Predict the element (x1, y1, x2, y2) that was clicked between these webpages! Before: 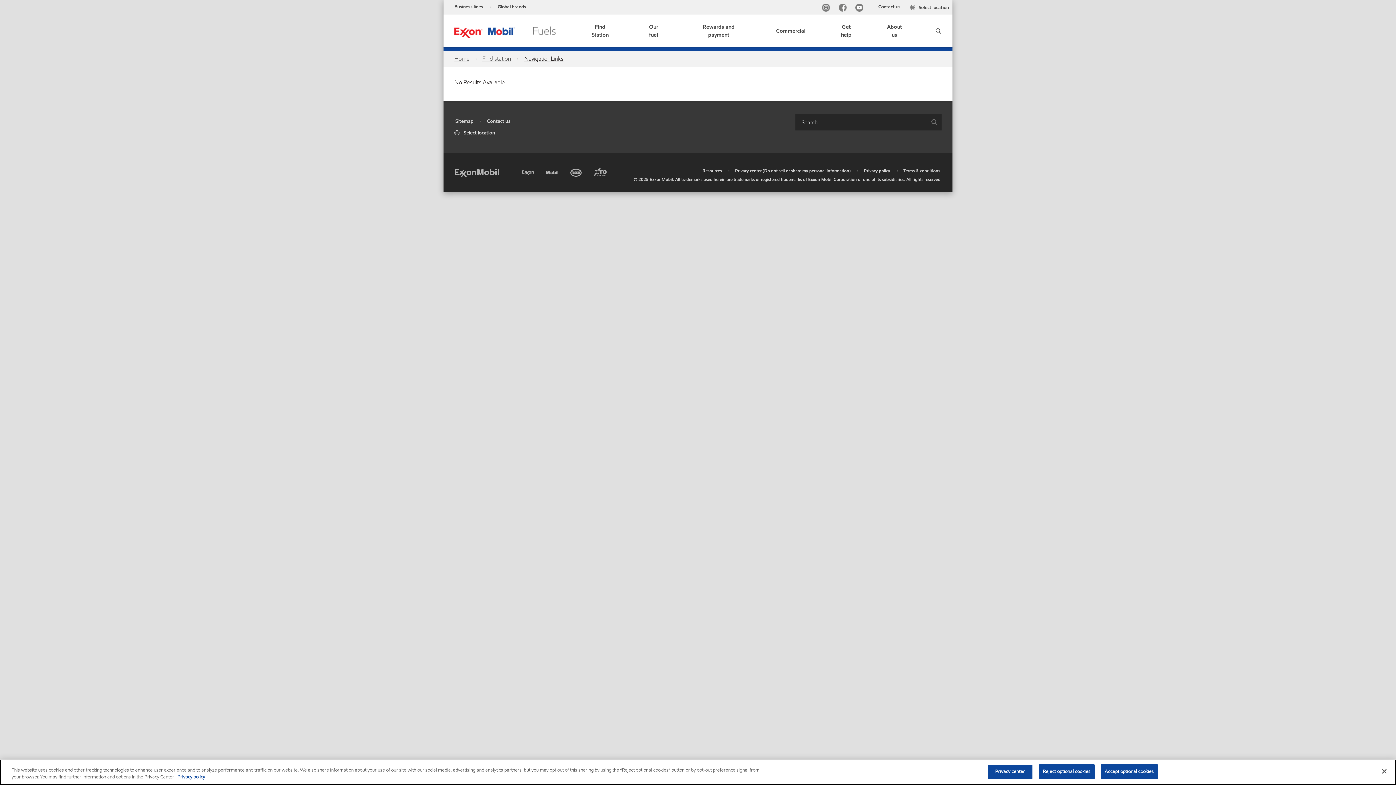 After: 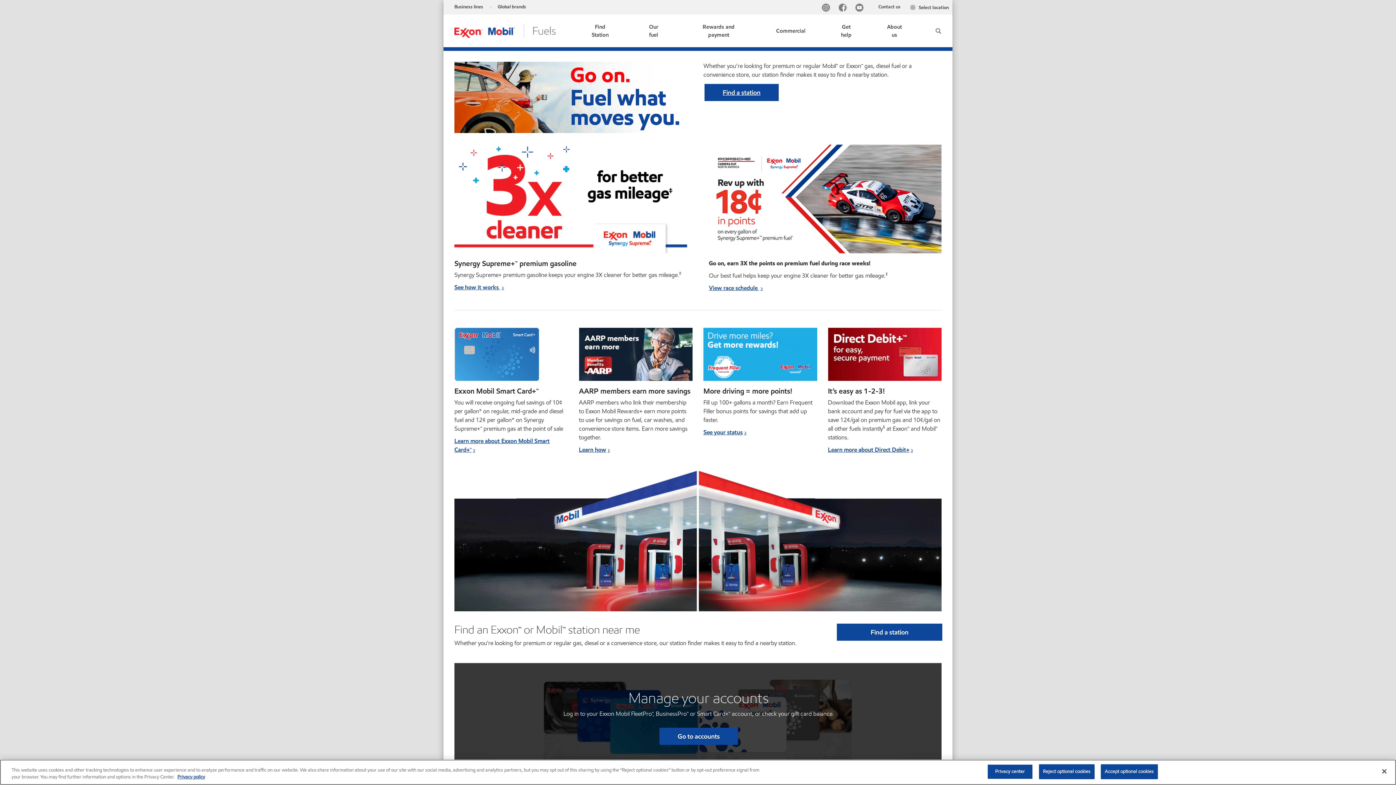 Action: label: Exxon bbox: (522, 165, 535, 177)